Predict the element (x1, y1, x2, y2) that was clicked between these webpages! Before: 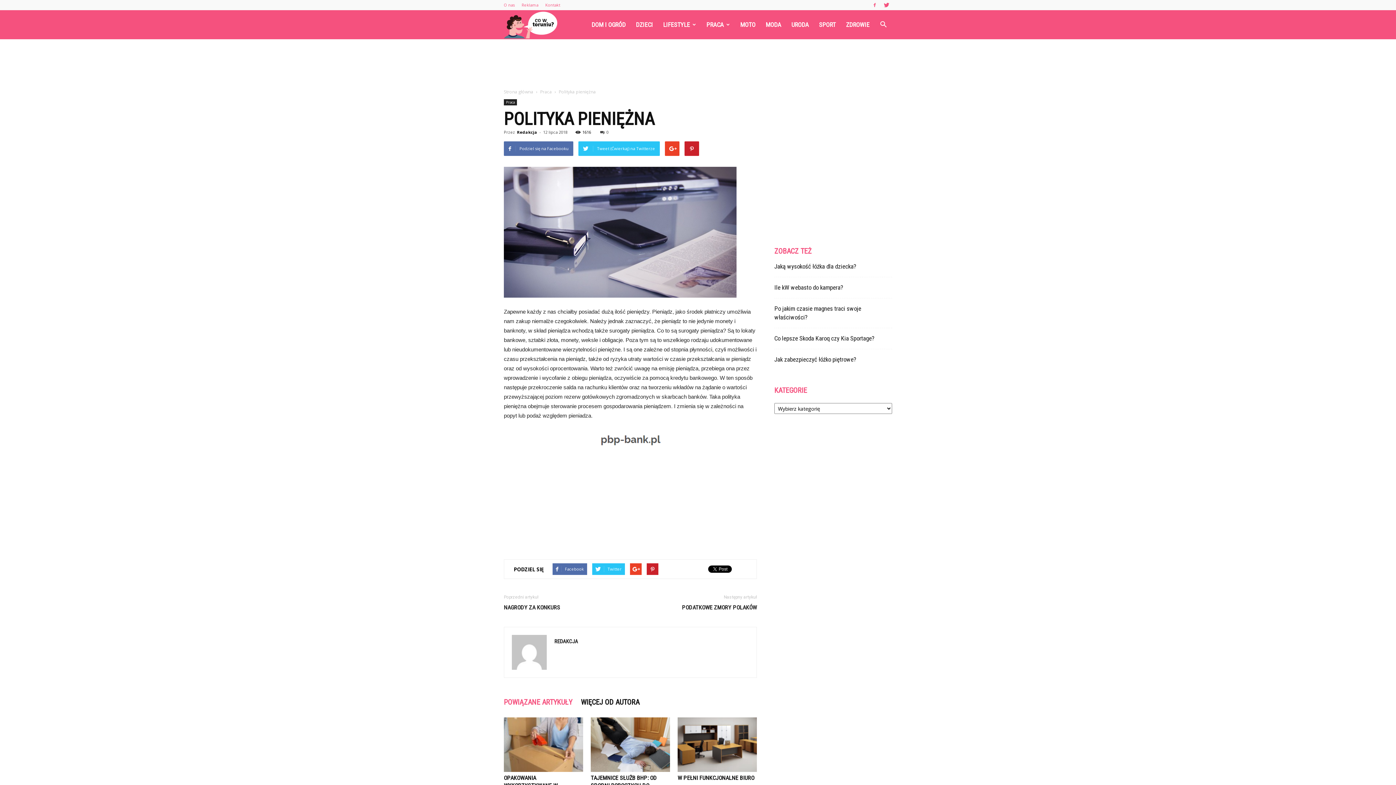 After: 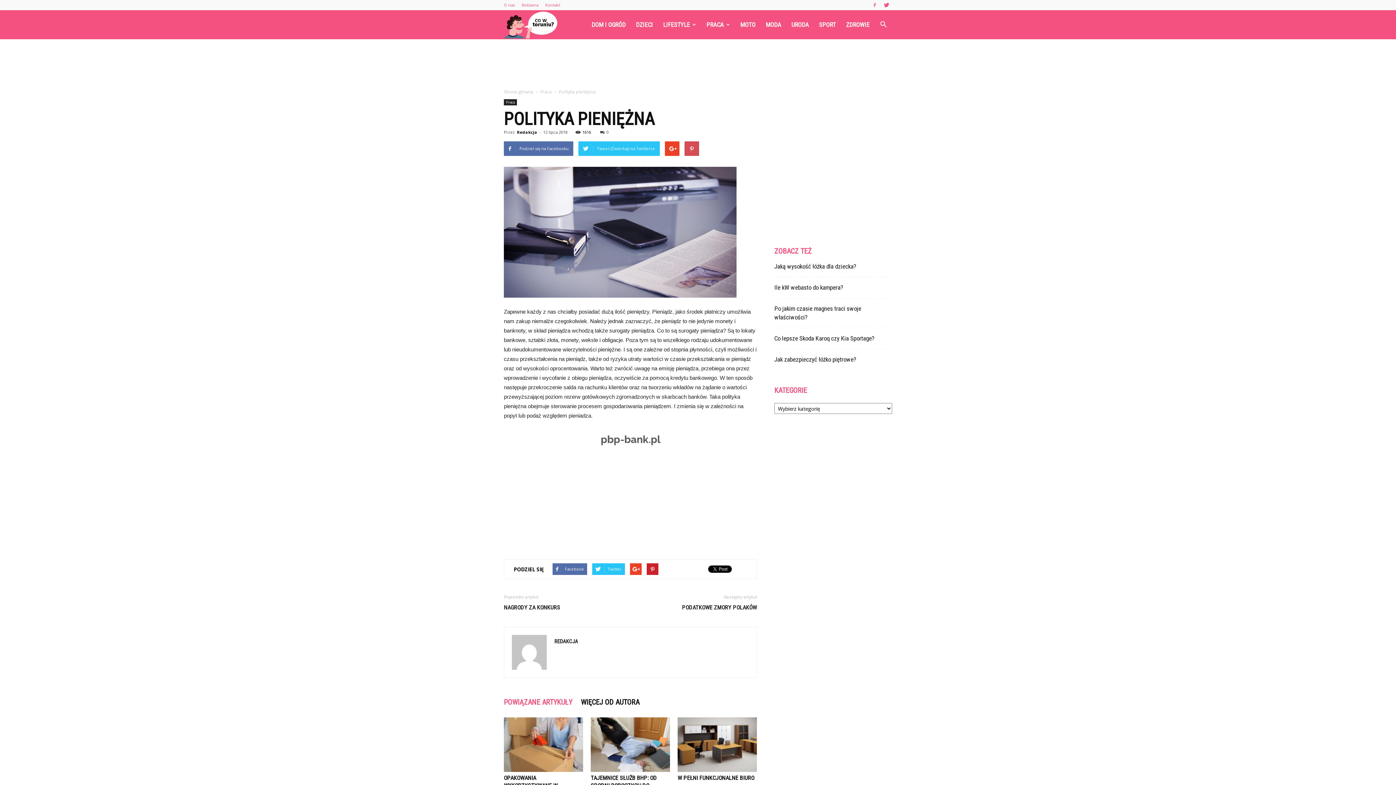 Action: bbox: (684, 141, 699, 156)